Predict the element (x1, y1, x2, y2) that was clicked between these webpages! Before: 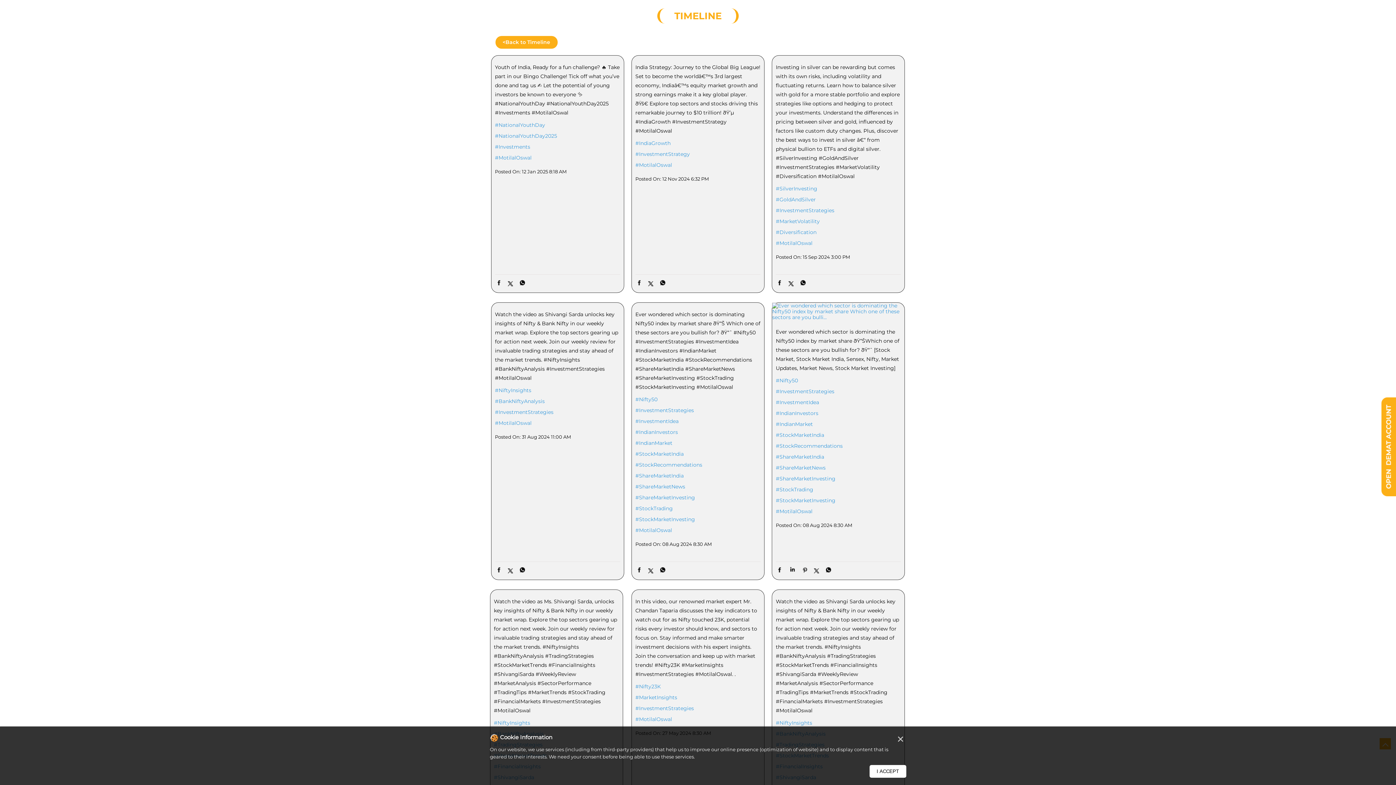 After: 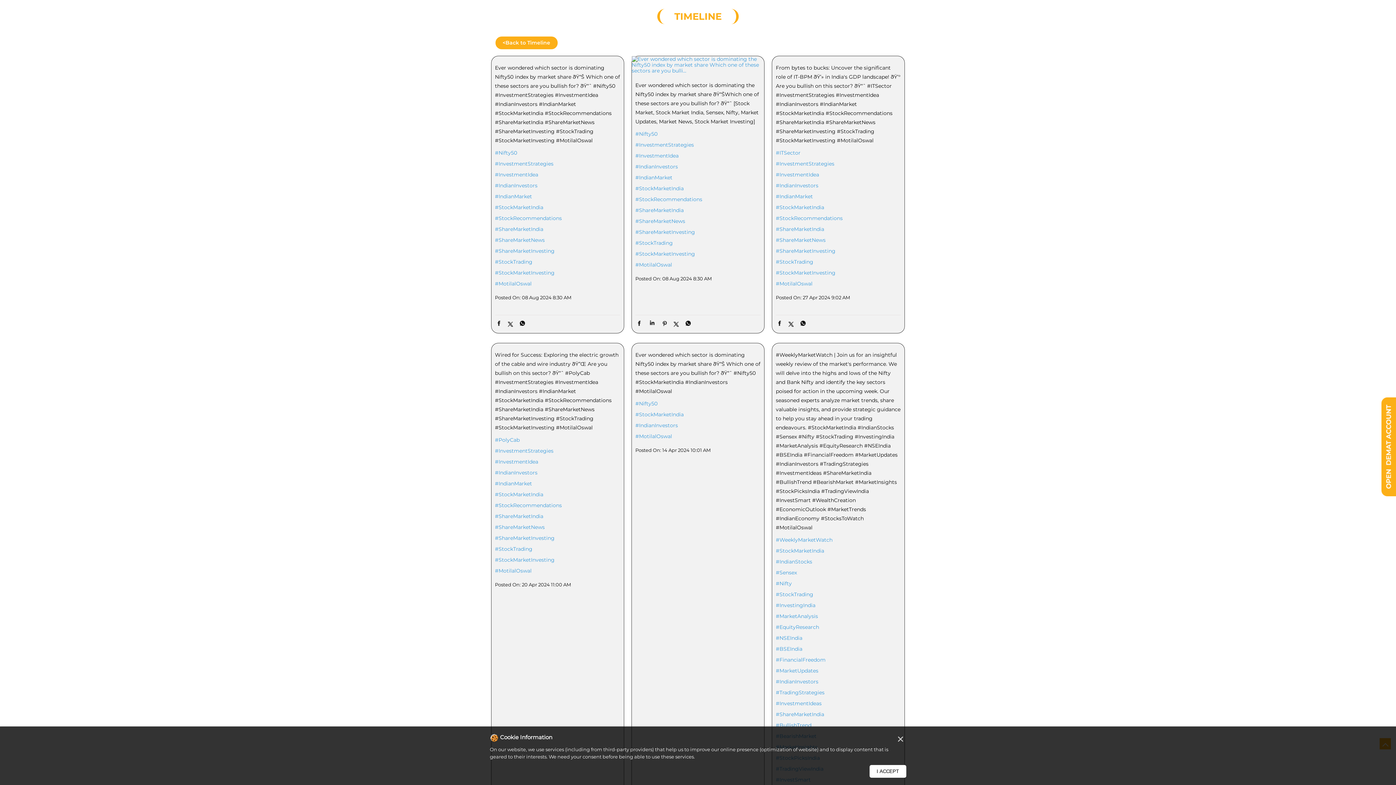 Action: bbox: (776, 410, 901, 416) label: #IndianInvestors